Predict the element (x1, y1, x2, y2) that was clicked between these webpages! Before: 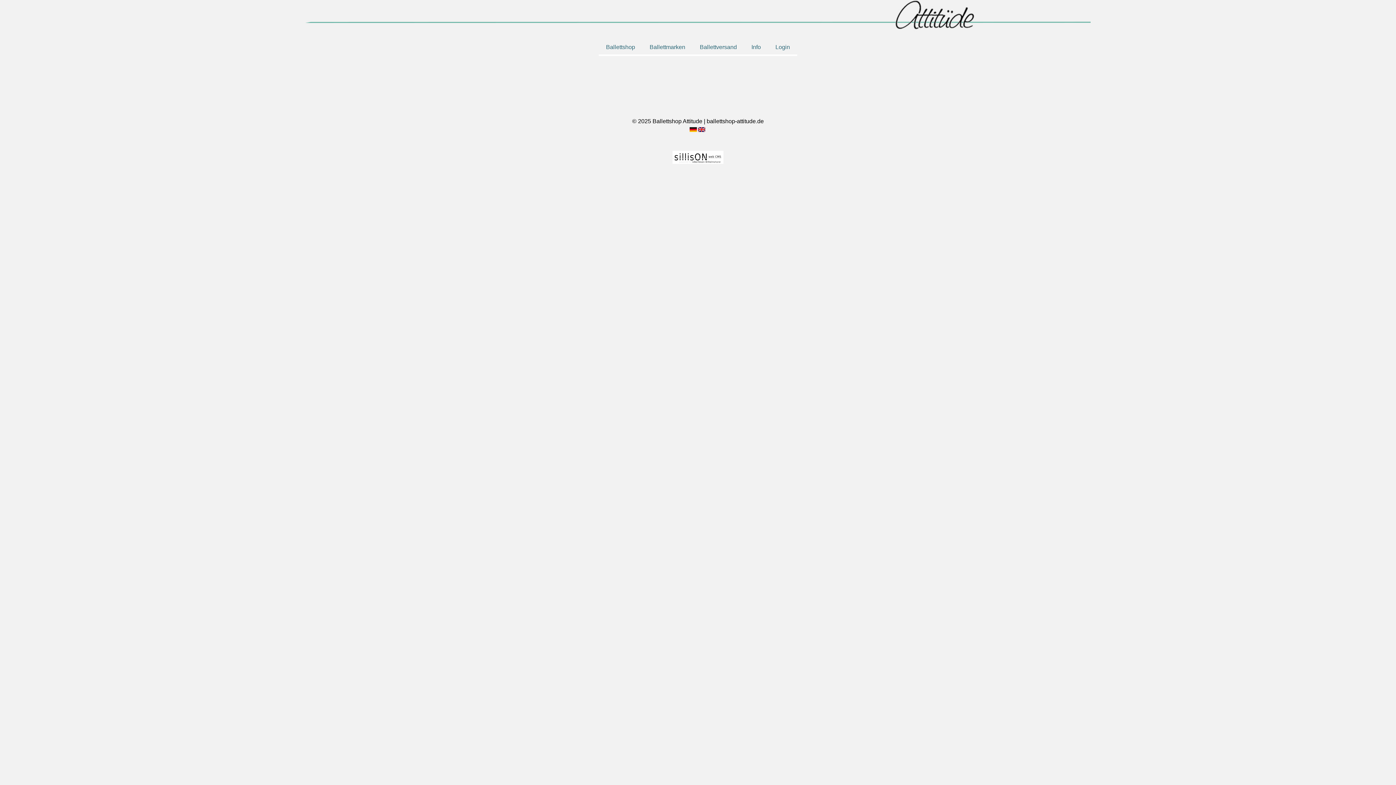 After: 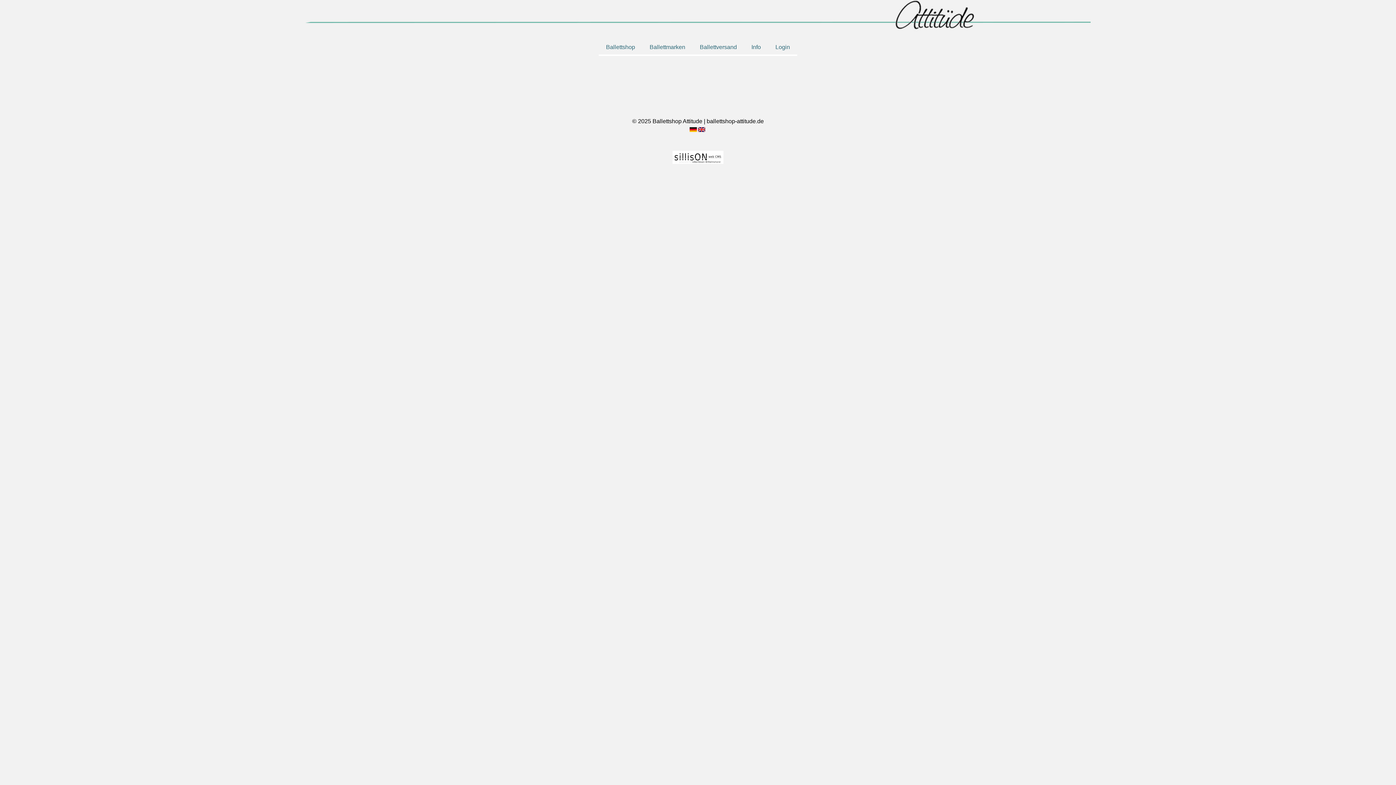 Action: label: Ballettversand bbox: (692, 40, 744, 54)